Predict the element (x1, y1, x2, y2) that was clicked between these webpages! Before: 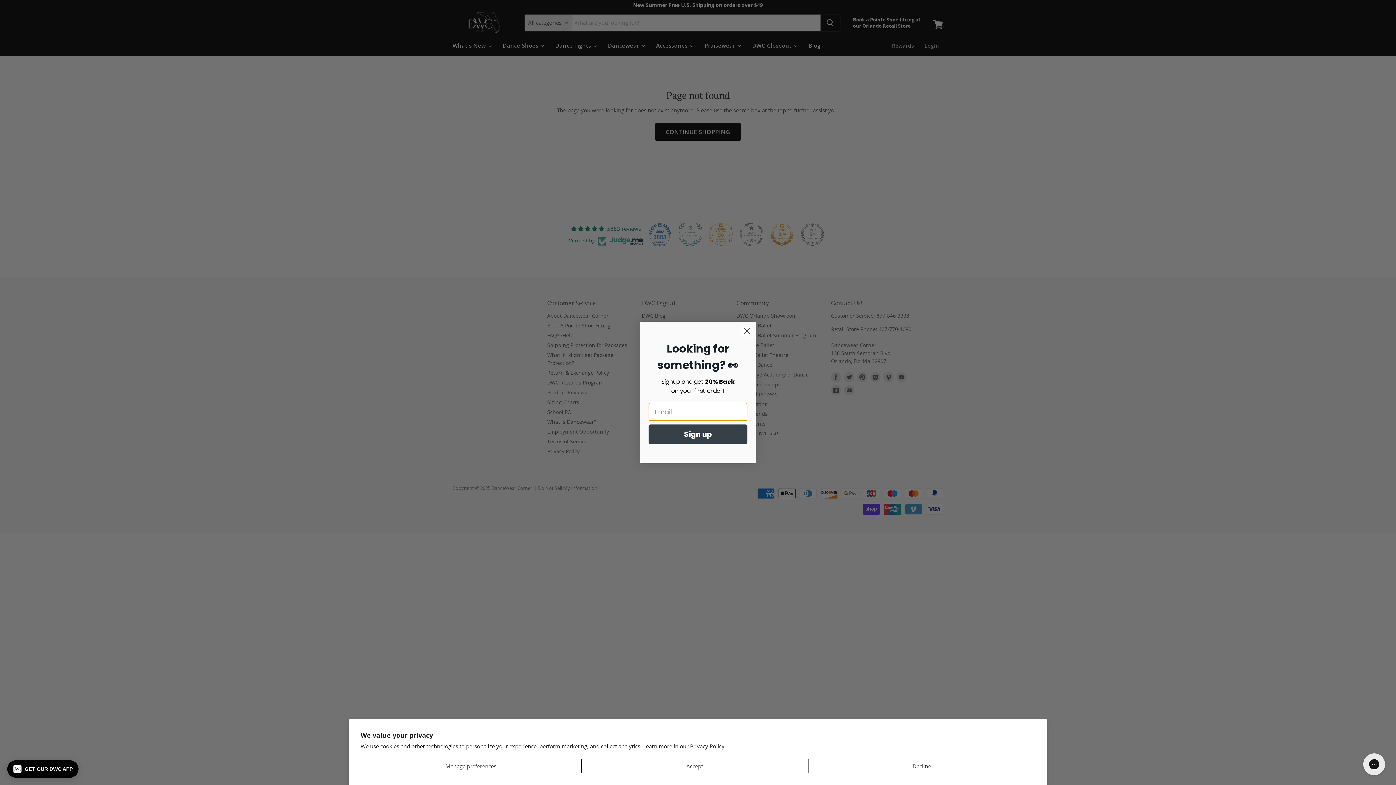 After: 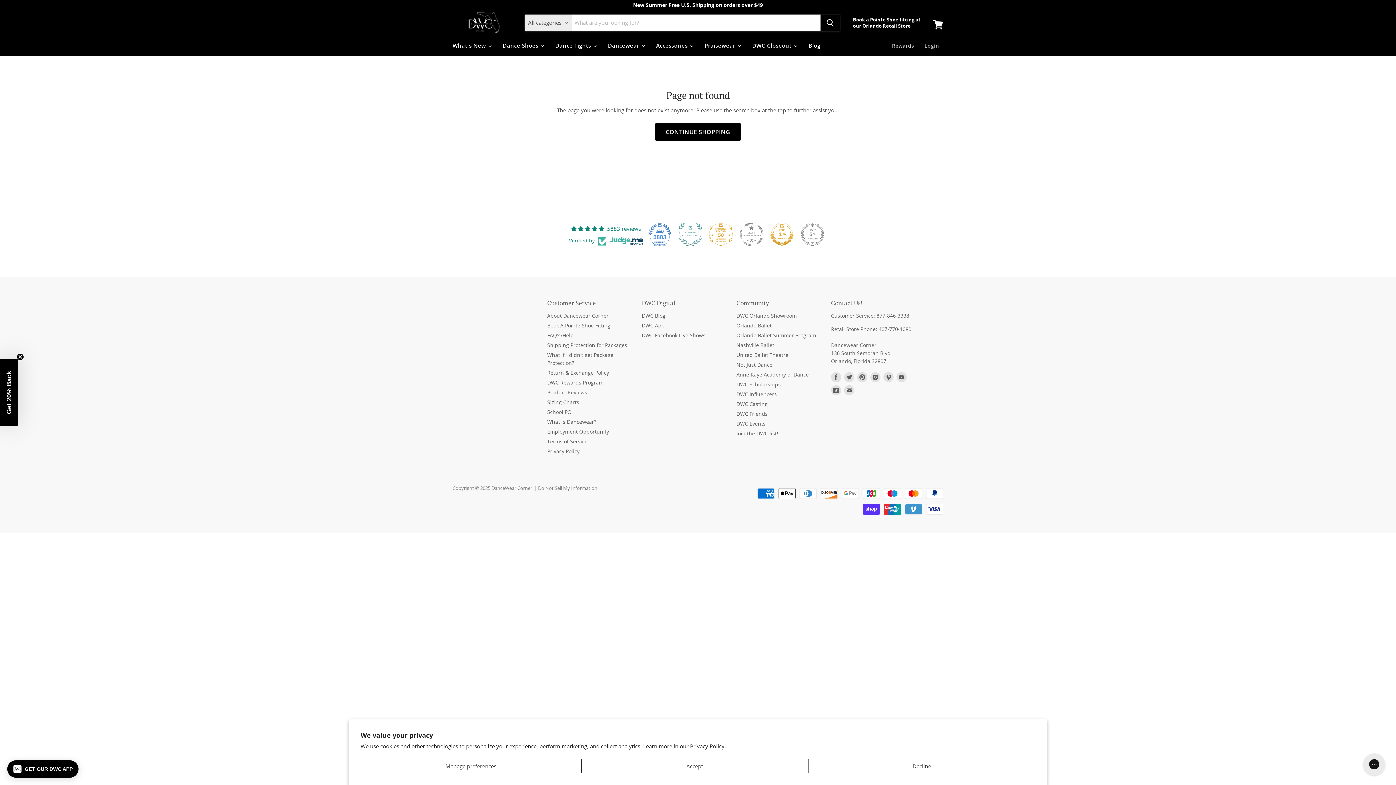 Action: bbox: (740, 324, 753, 337) label: Close dialog